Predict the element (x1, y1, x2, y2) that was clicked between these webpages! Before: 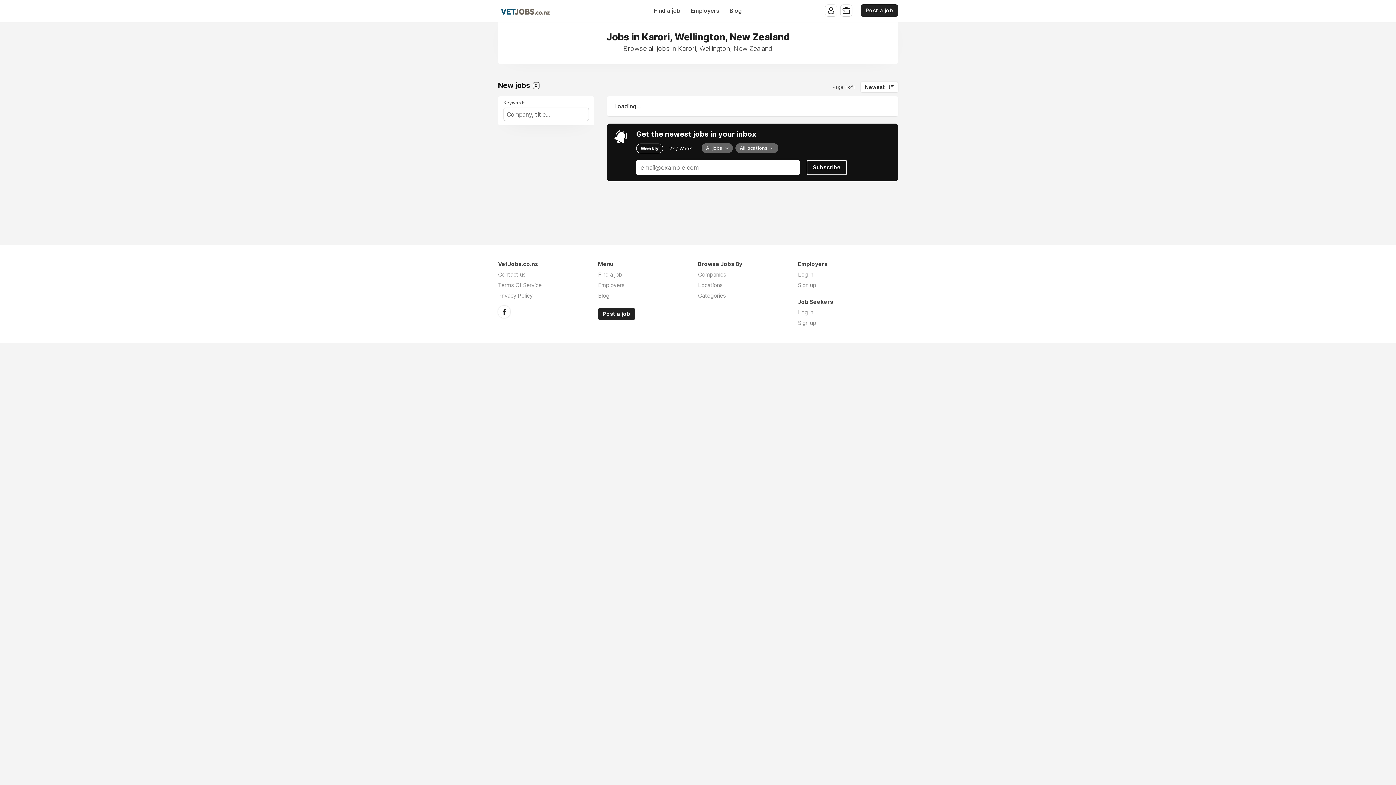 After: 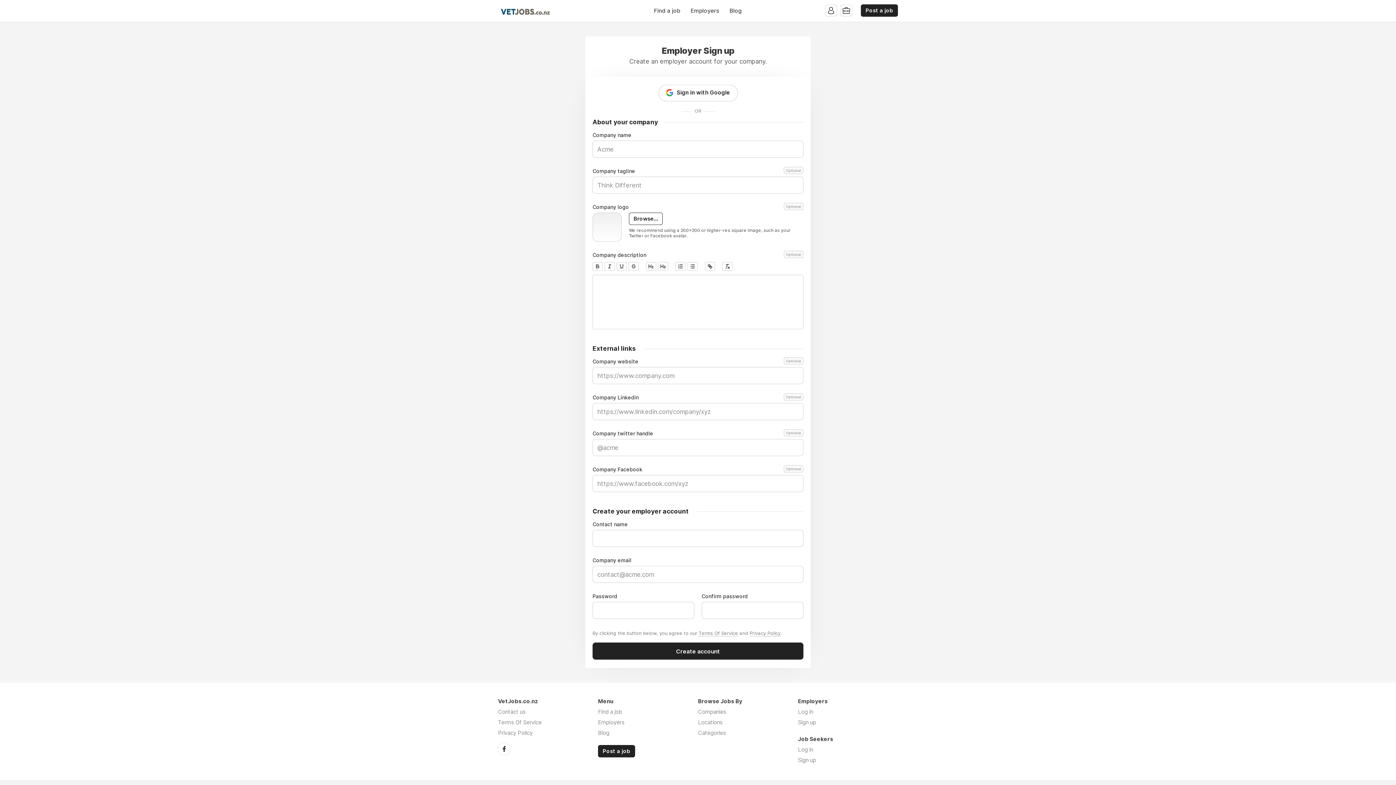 Action: bbox: (798, 281, 816, 288) label: Sign up